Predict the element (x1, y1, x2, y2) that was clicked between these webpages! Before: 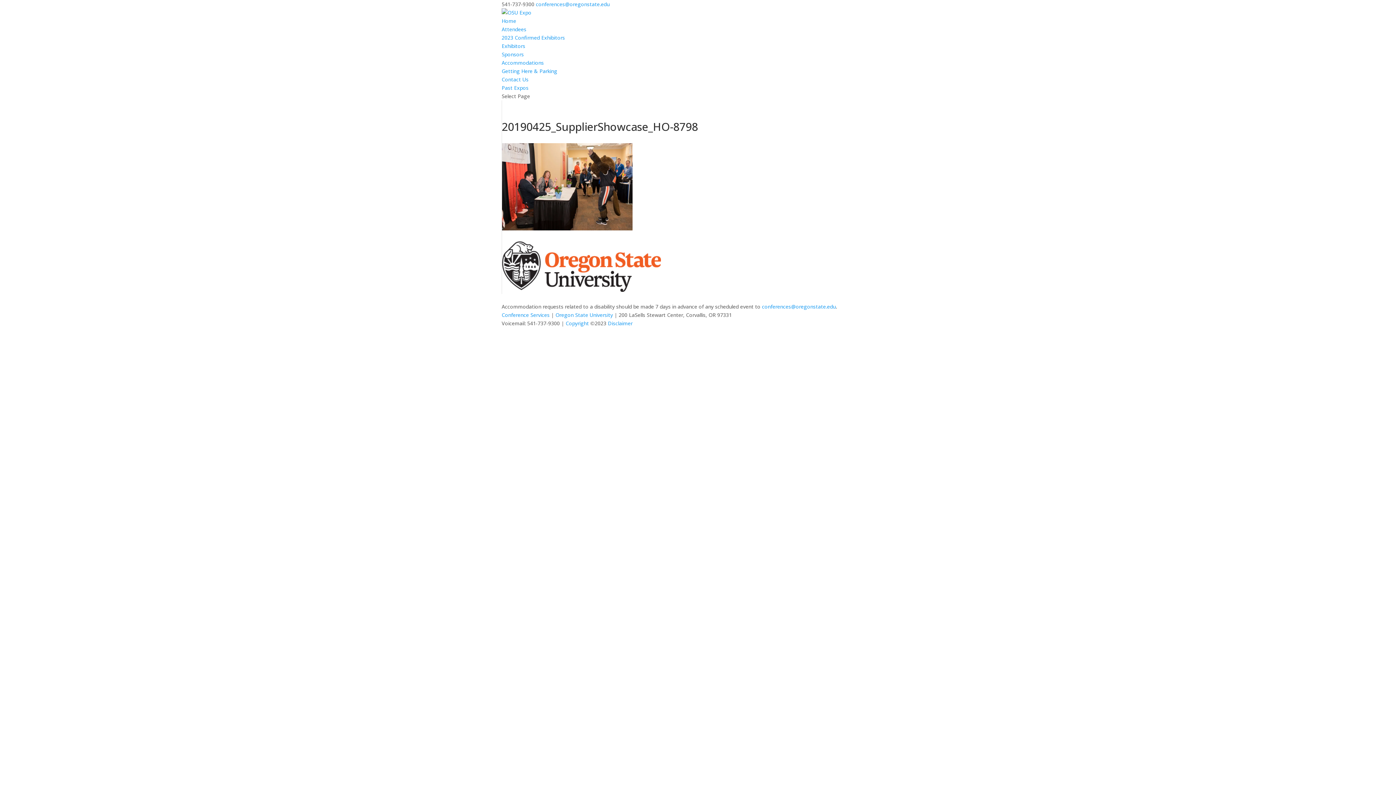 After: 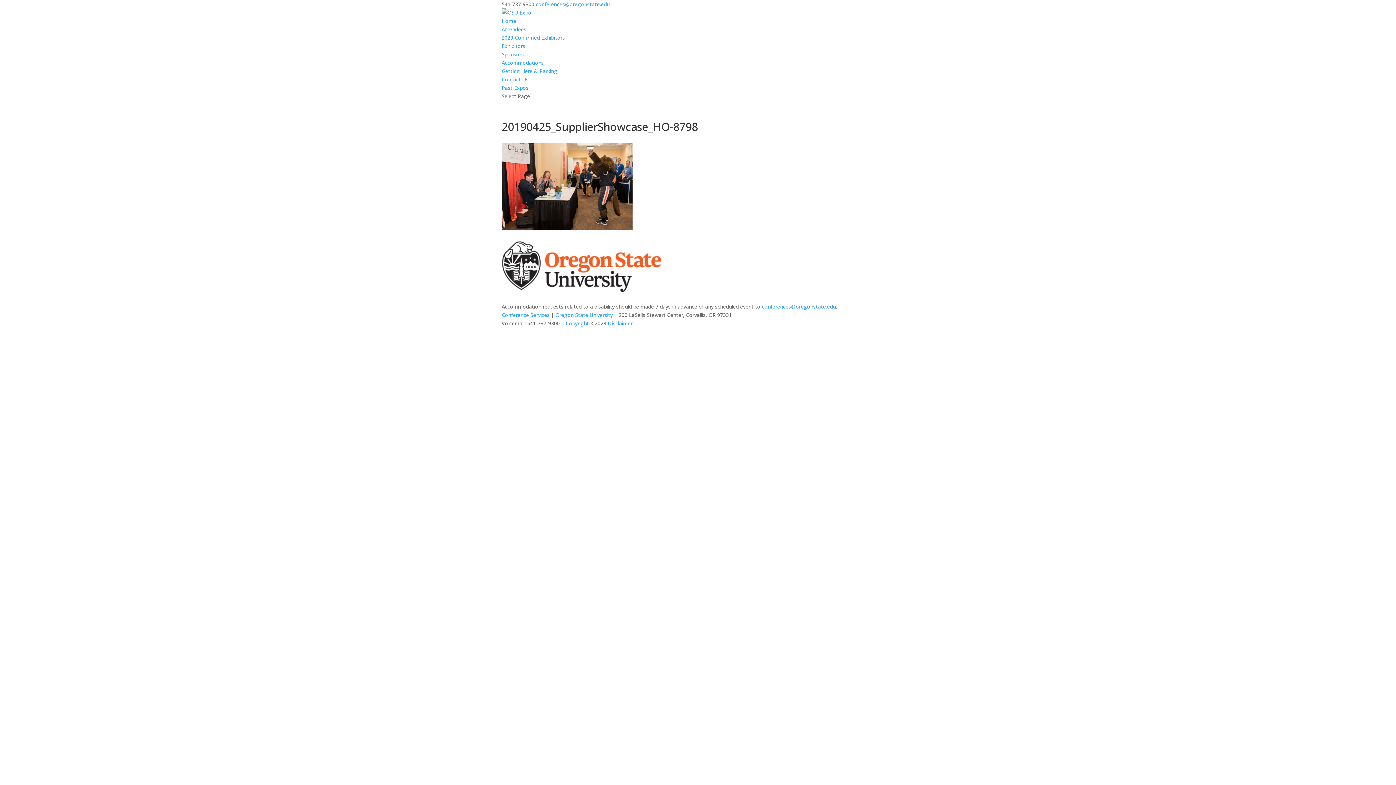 Action: bbox: (501, 286, 661, 293)